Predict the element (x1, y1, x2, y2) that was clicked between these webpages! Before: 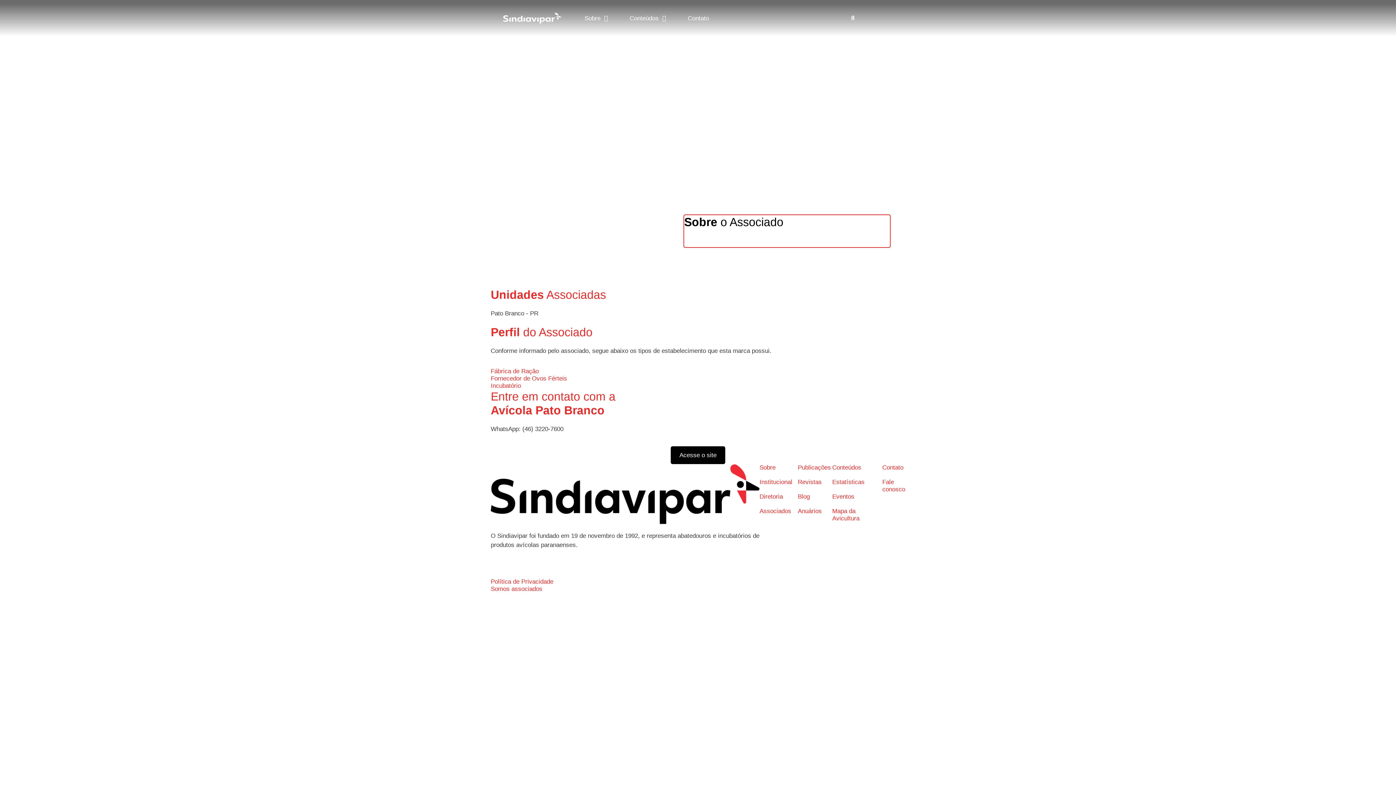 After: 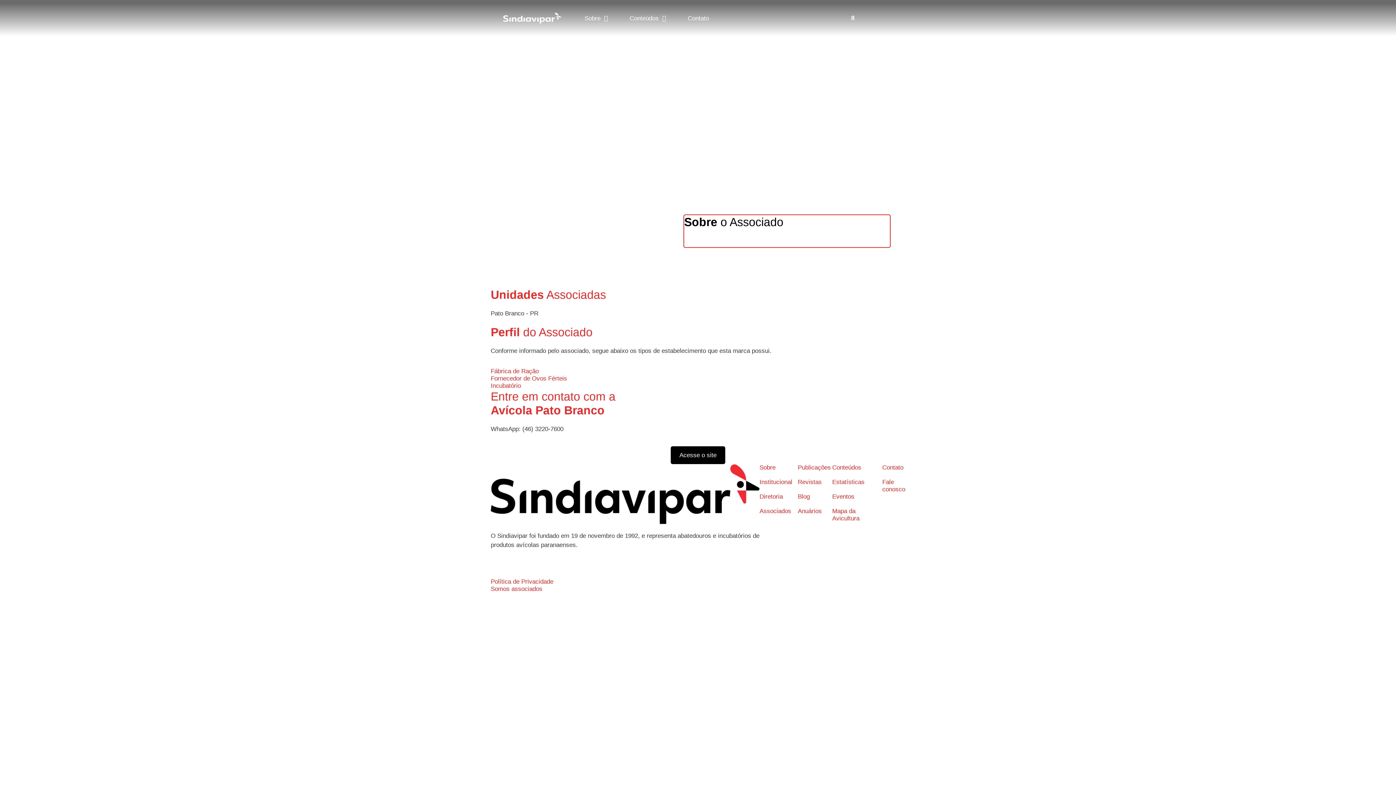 Action: bbox: (498, 562, 505, 568) label: Facebook